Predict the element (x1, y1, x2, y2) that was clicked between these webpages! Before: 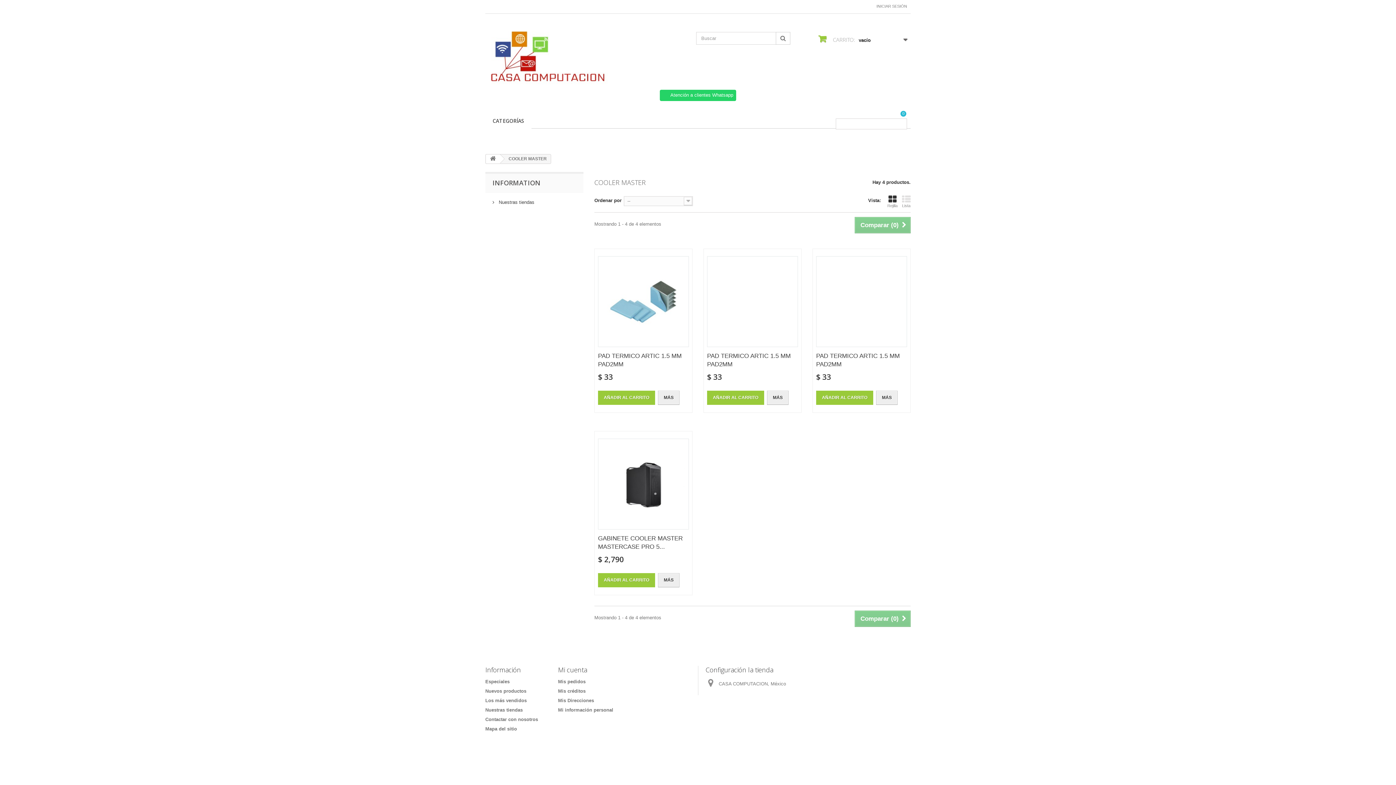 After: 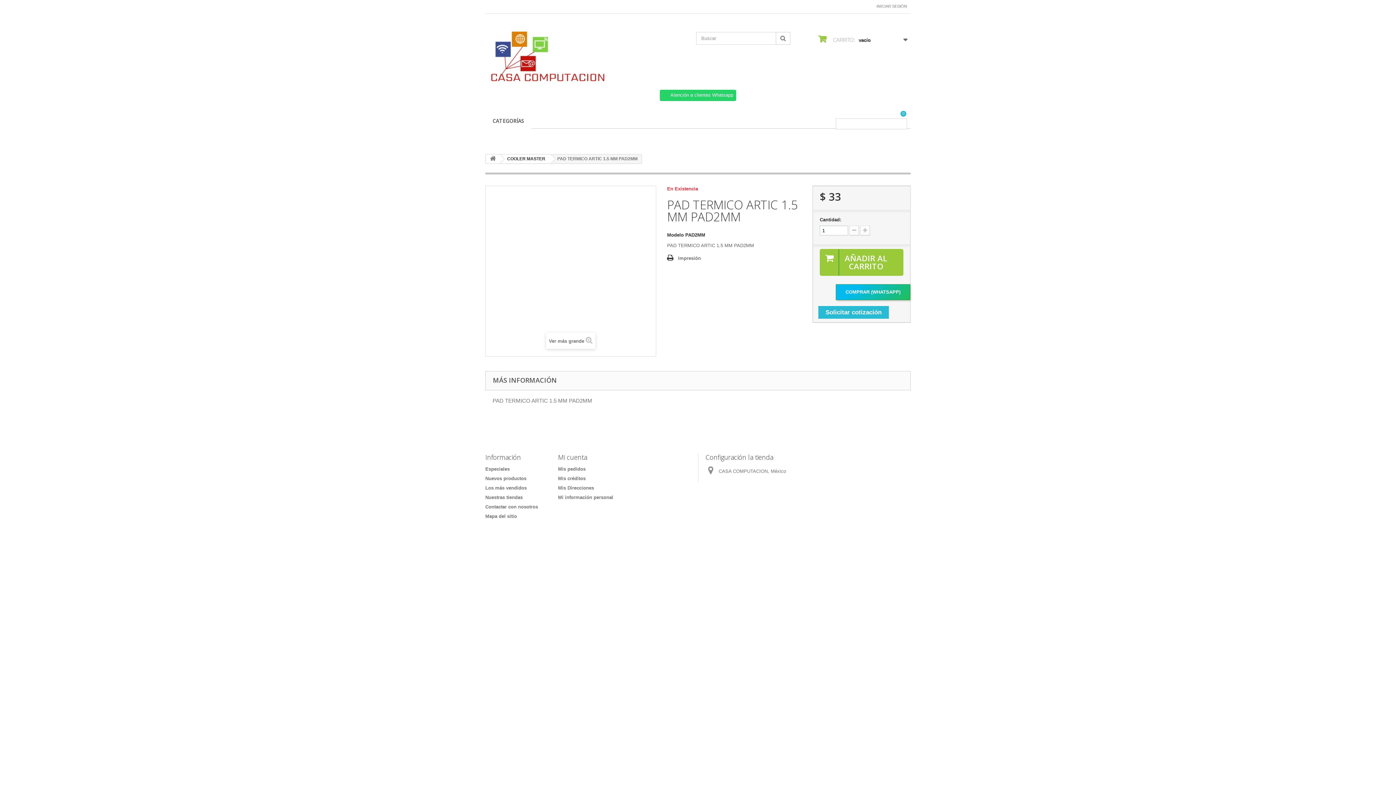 Action: label: MÁS bbox: (767, 390, 788, 404)